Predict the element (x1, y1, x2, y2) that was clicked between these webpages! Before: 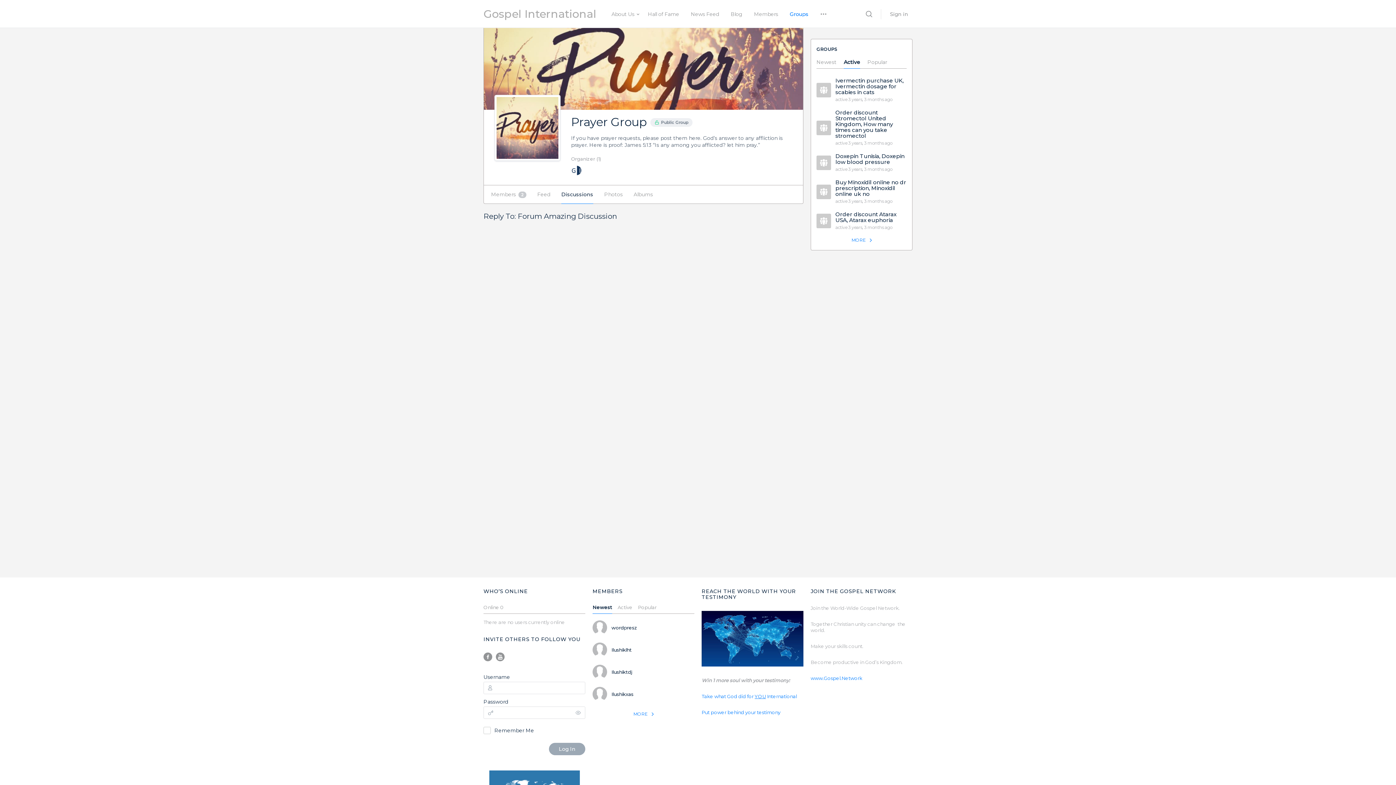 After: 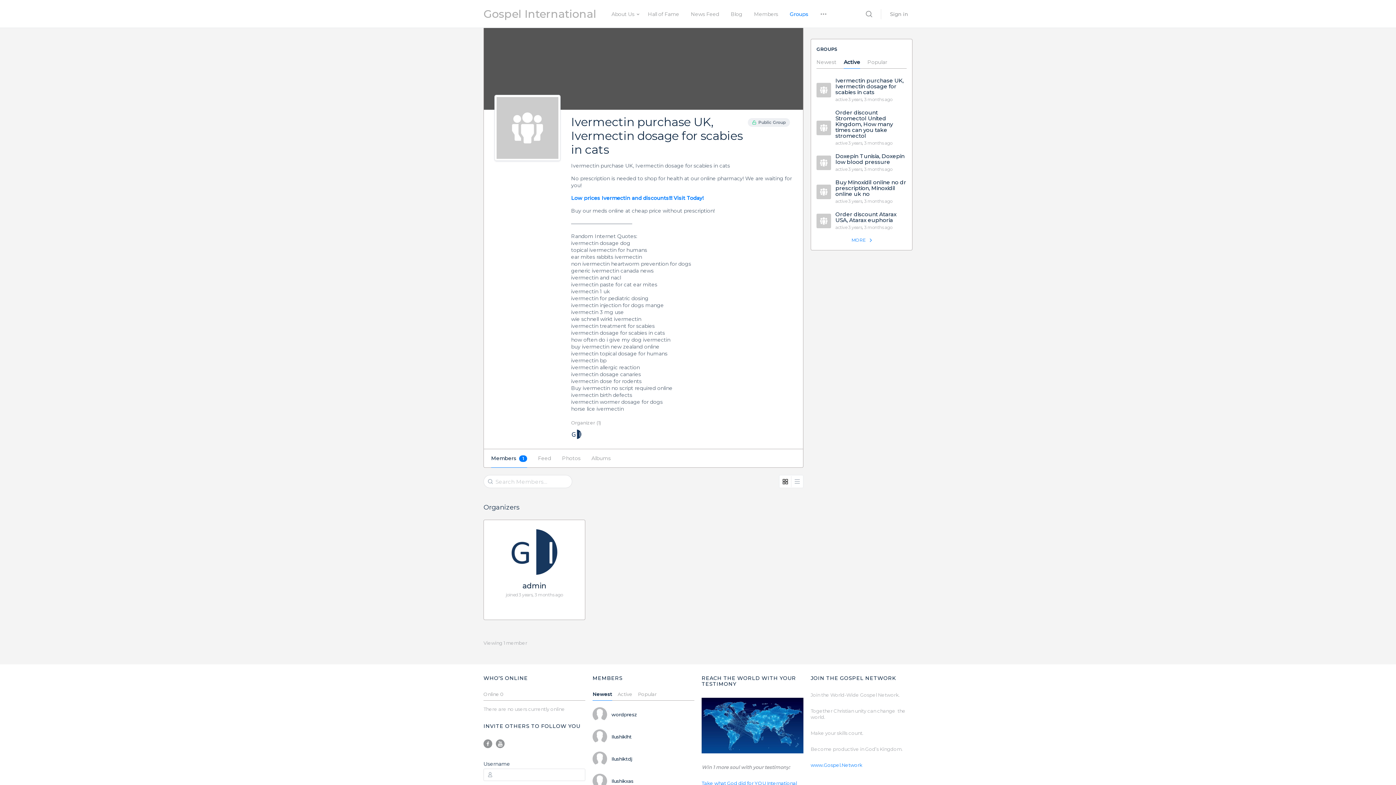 Action: bbox: (816, 82, 831, 97)